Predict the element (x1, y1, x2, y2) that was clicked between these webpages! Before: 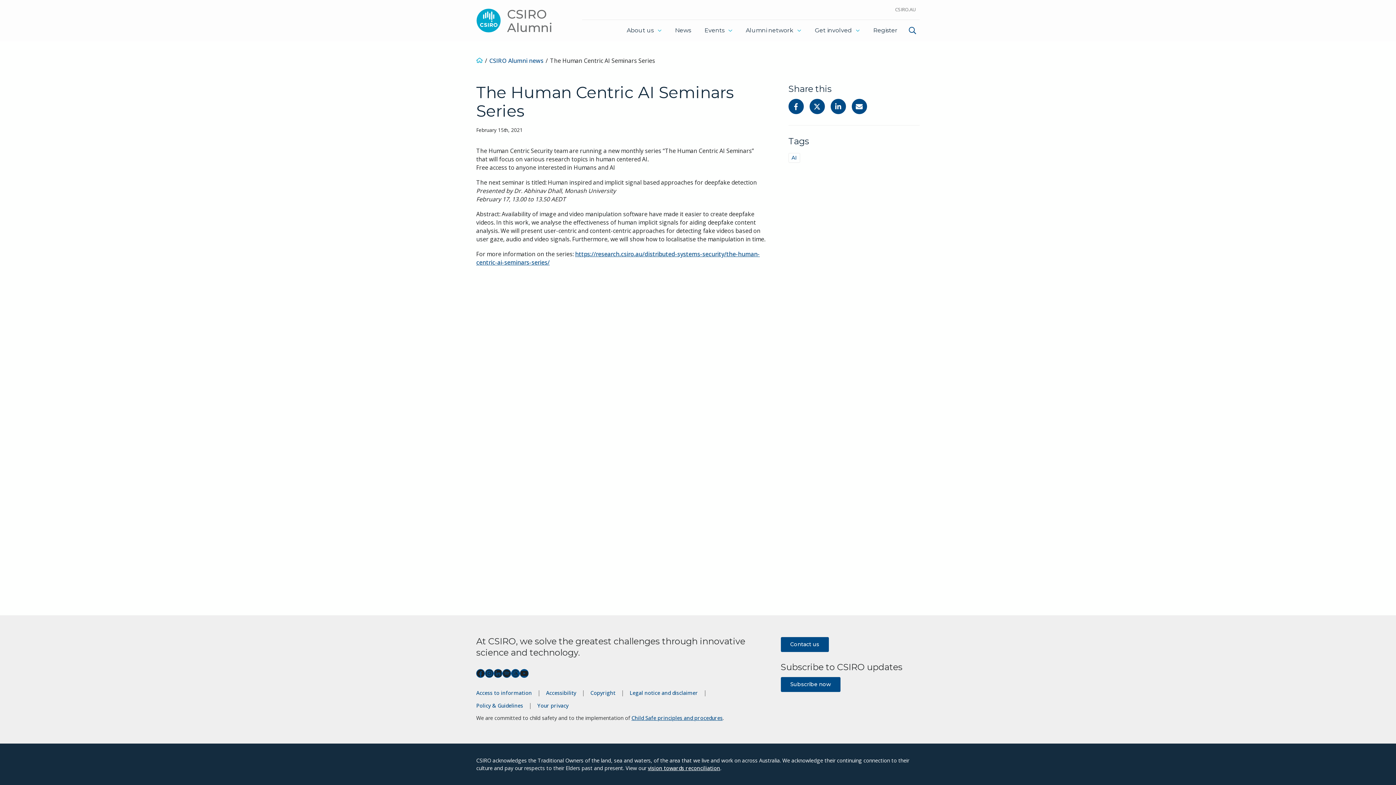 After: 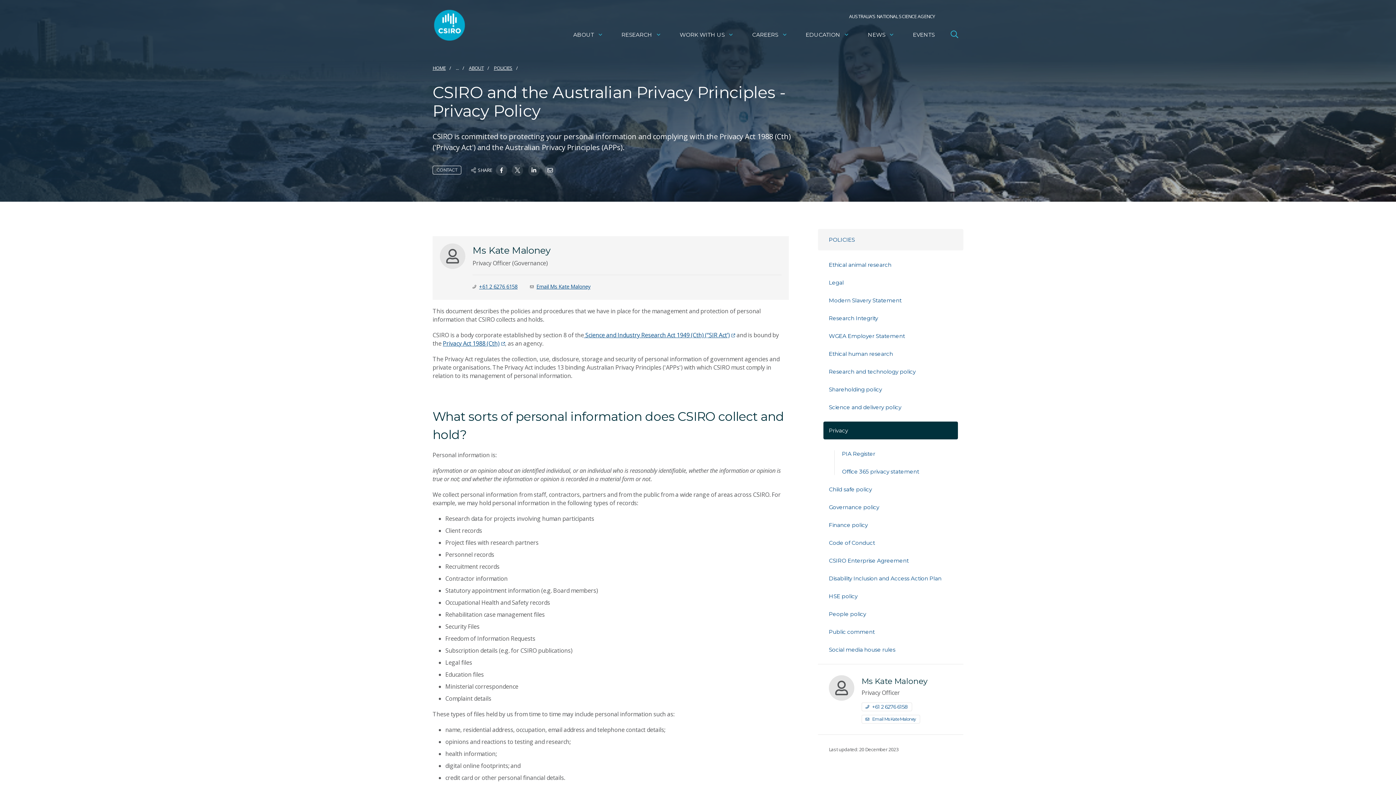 Action: bbox: (537, 702, 568, 709) label: Your privacy